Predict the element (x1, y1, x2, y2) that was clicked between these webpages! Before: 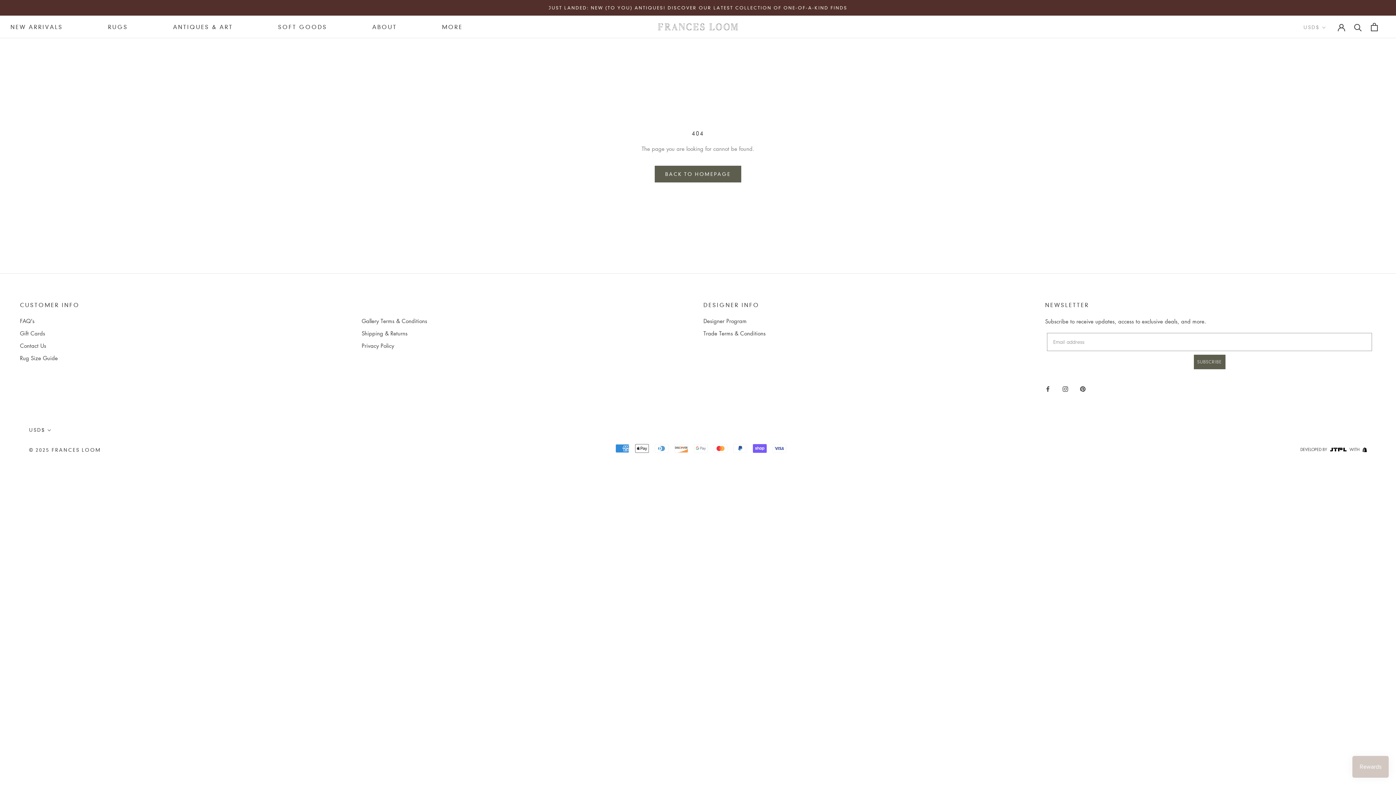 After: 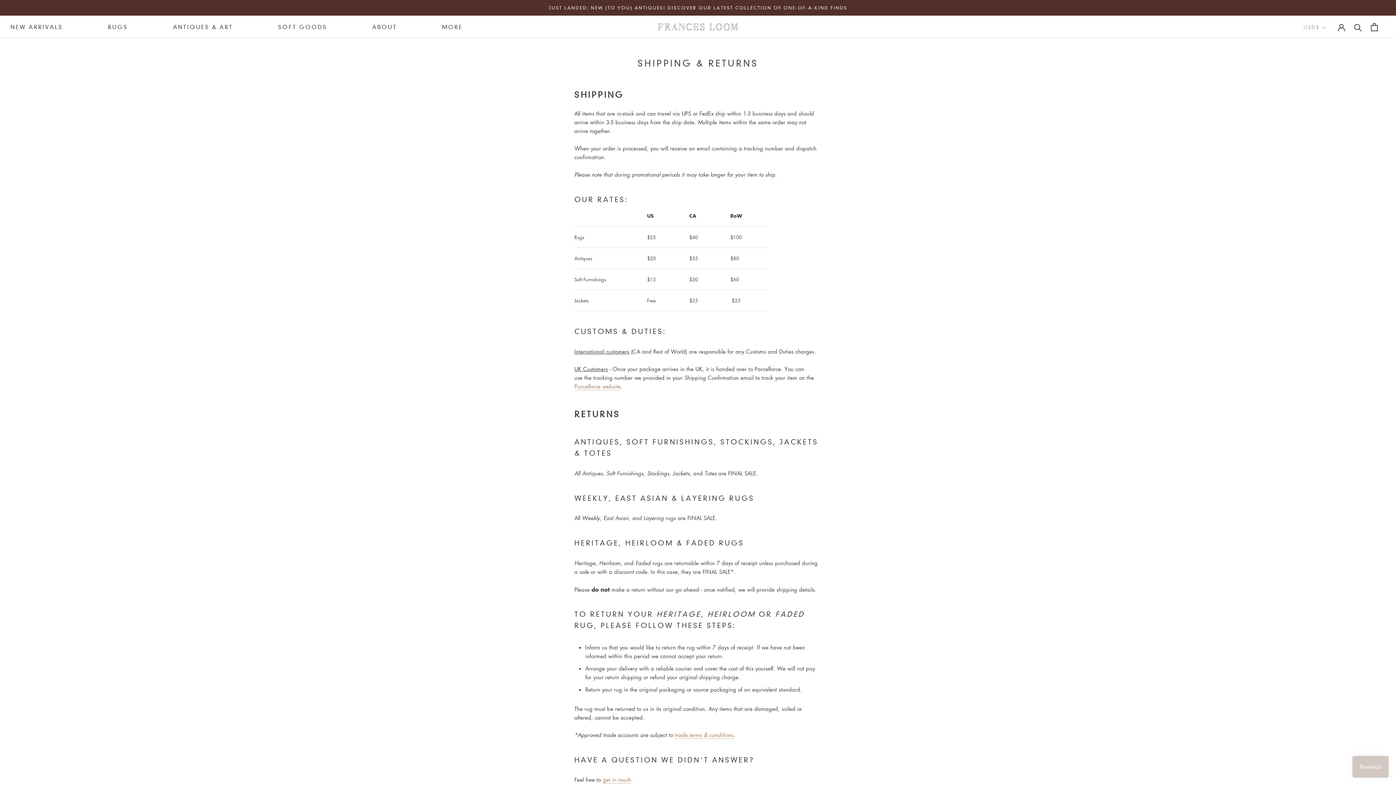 Action: label: Shipping & Returns bbox: (361, 329, 692, 337)